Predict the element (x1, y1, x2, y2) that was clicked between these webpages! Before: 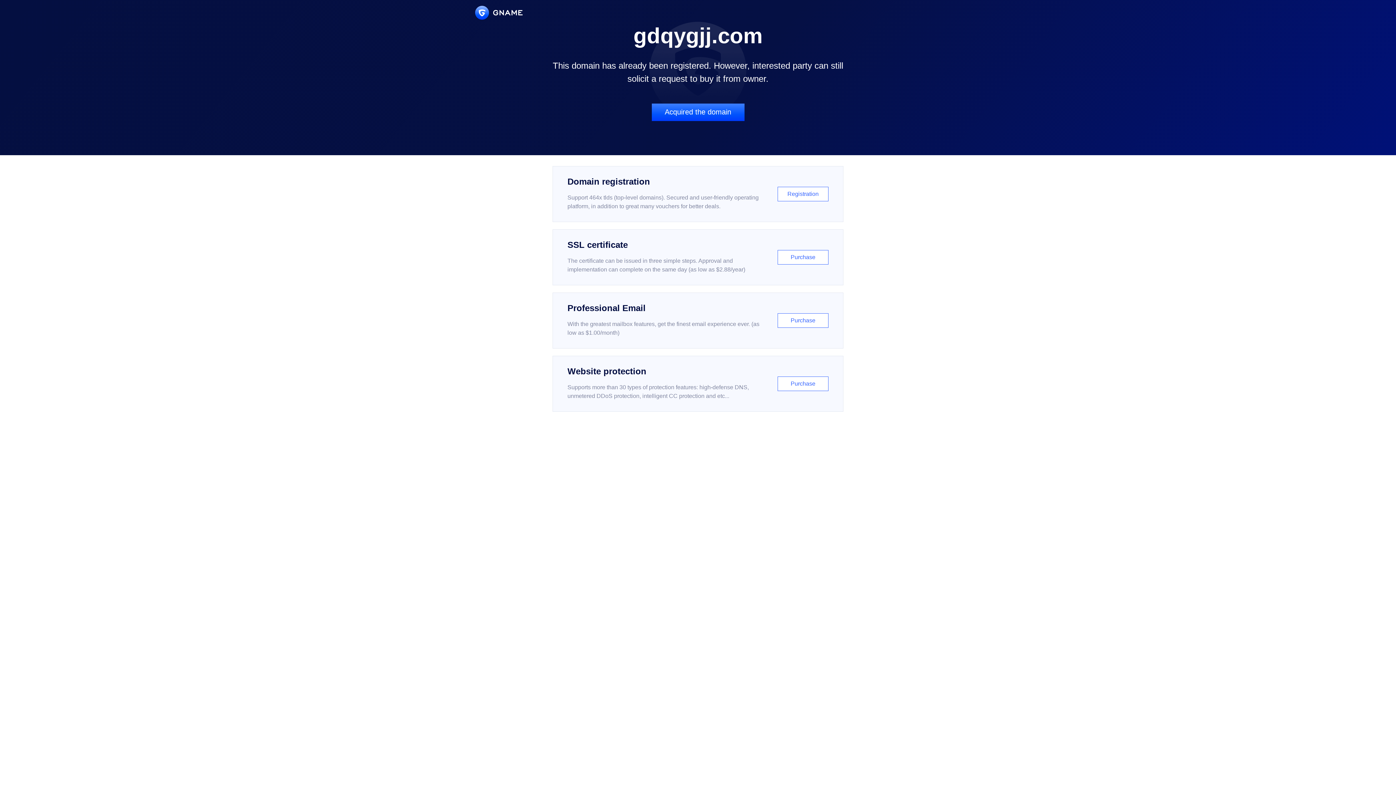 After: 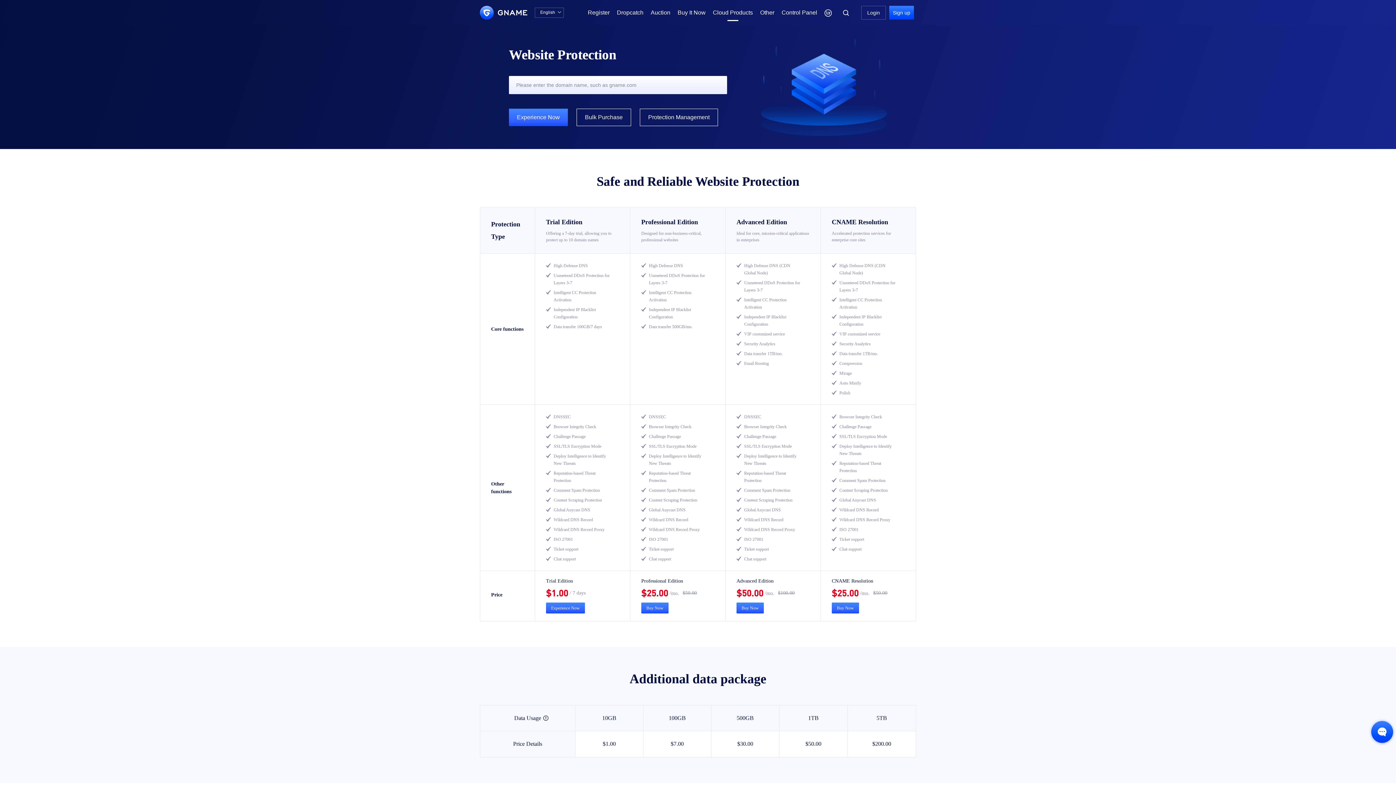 Action: label: Website protection

Supports more than 30 types of protection features: high-defense DNS, unmetered DDoS protection, intelligent CC protection and etc...

Purchase bbox: (552, 356, 843, 412)